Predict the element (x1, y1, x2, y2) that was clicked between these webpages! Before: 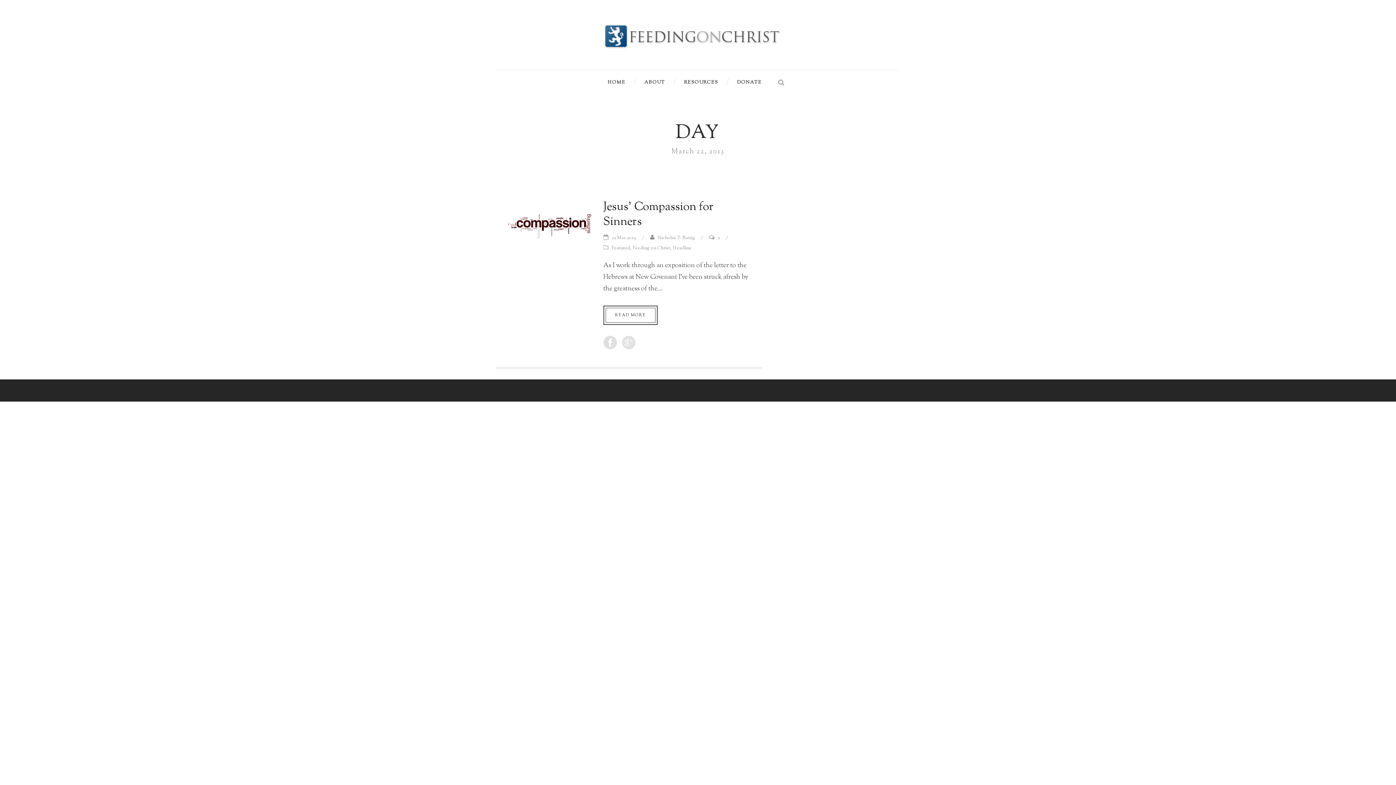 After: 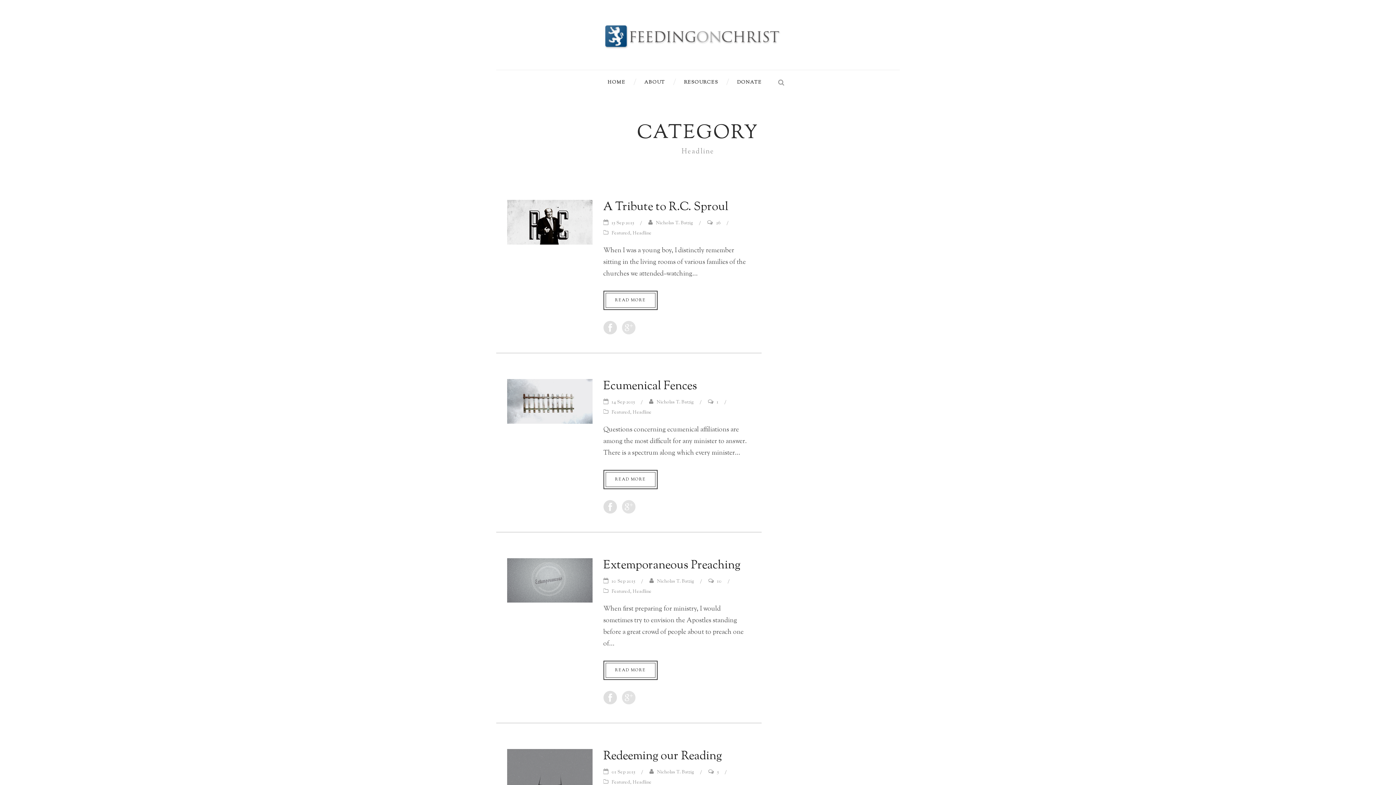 Action: label: Headline bbox: (672, 245, 691, 251)